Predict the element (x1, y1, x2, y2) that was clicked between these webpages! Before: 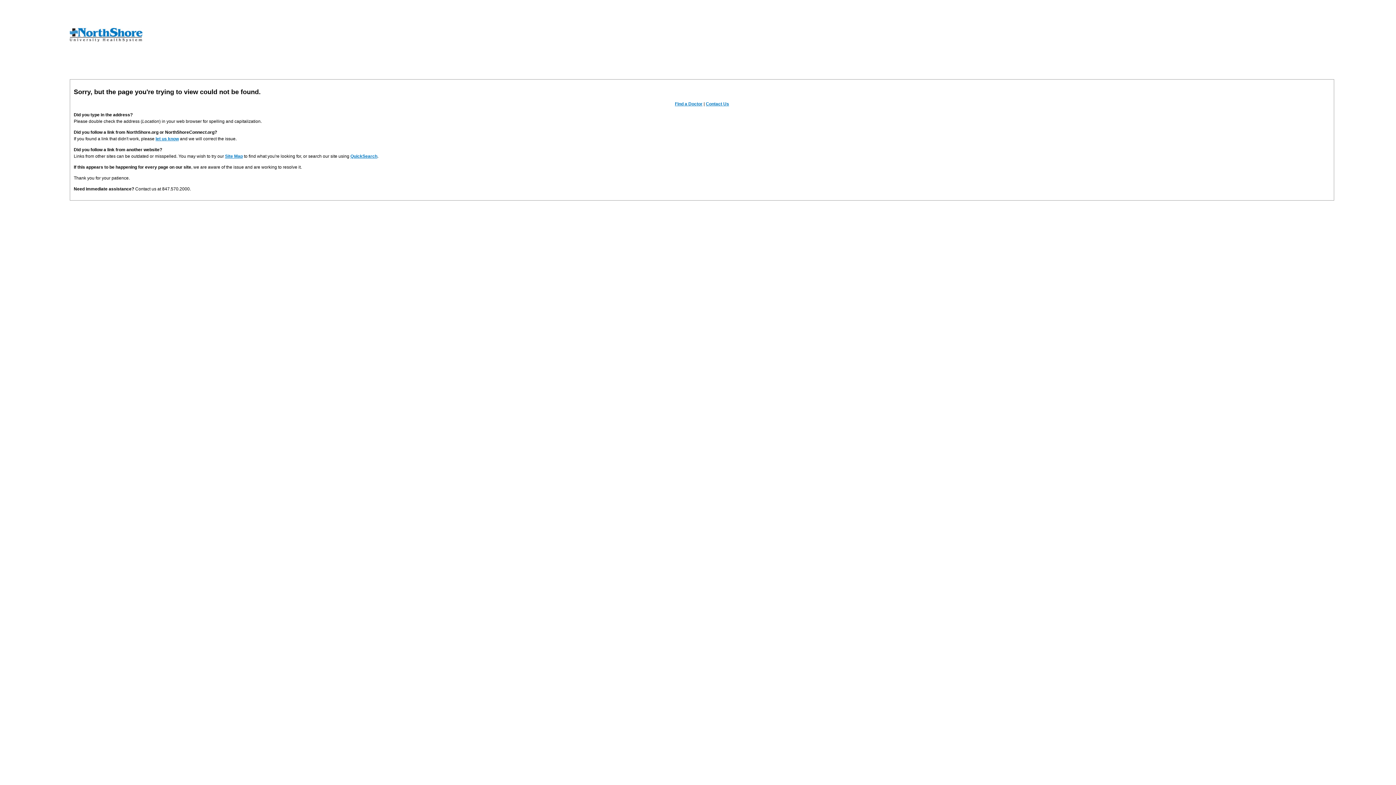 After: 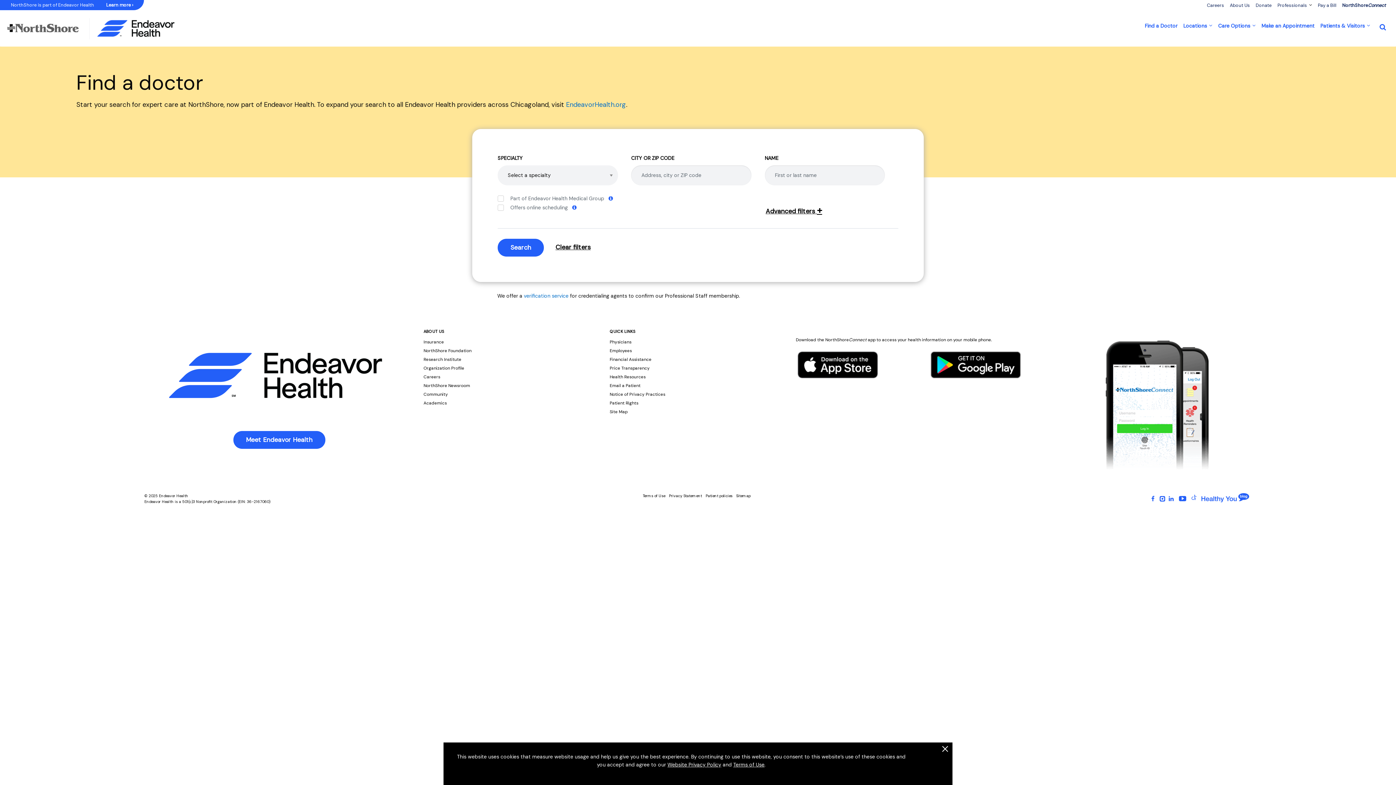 Action: label: Find a Doctor bbox: (675, 101, 702, 106)